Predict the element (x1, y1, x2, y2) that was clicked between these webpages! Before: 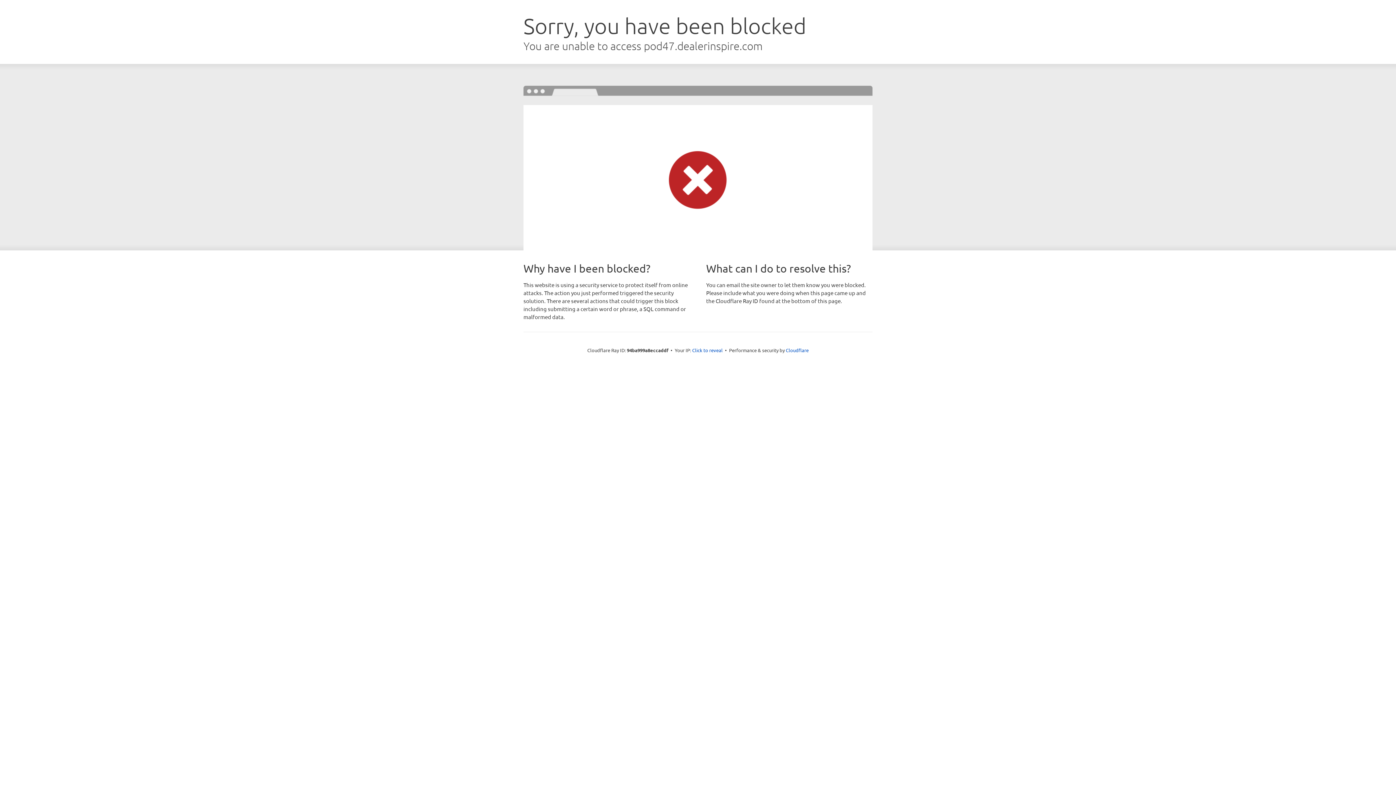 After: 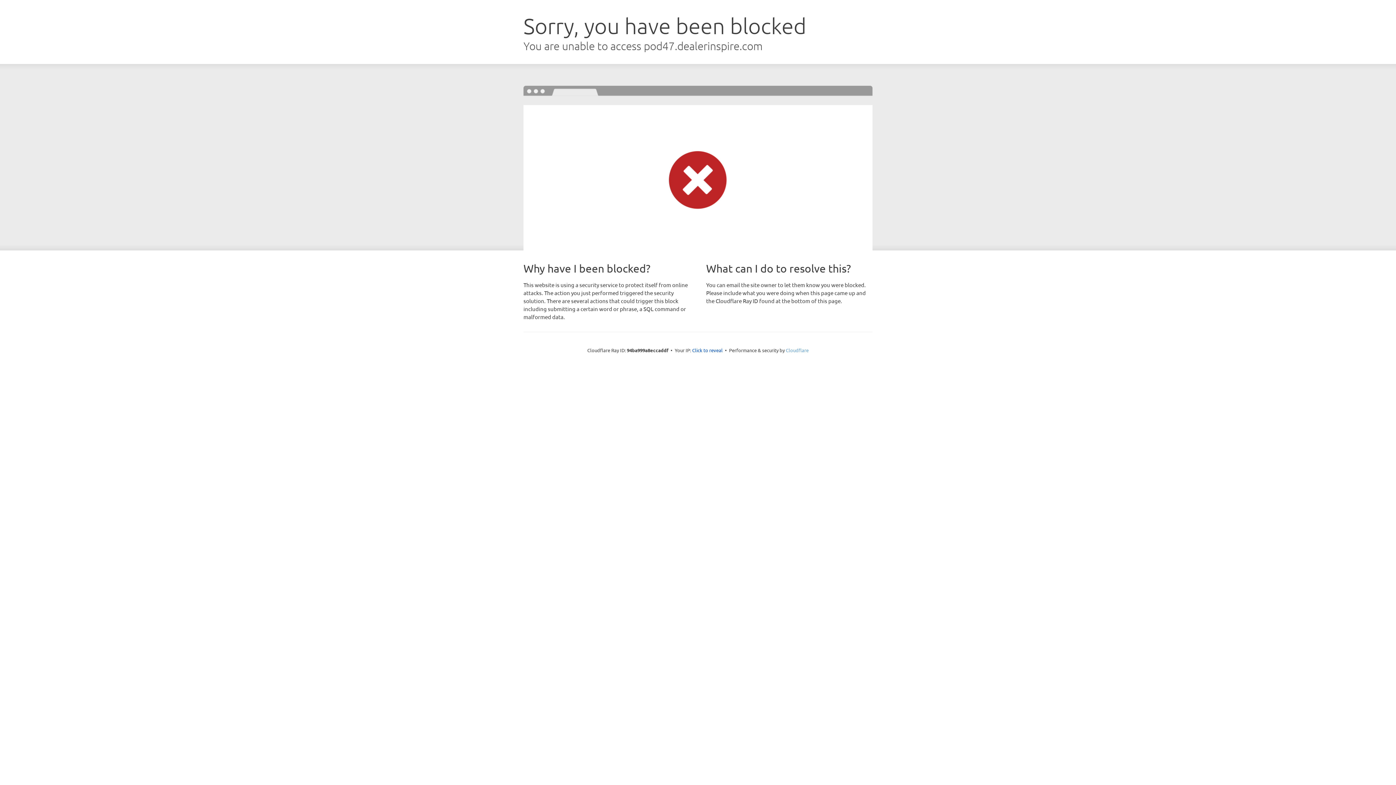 Action: bbox: (786, 347, 808, 353) label: Cloudflare